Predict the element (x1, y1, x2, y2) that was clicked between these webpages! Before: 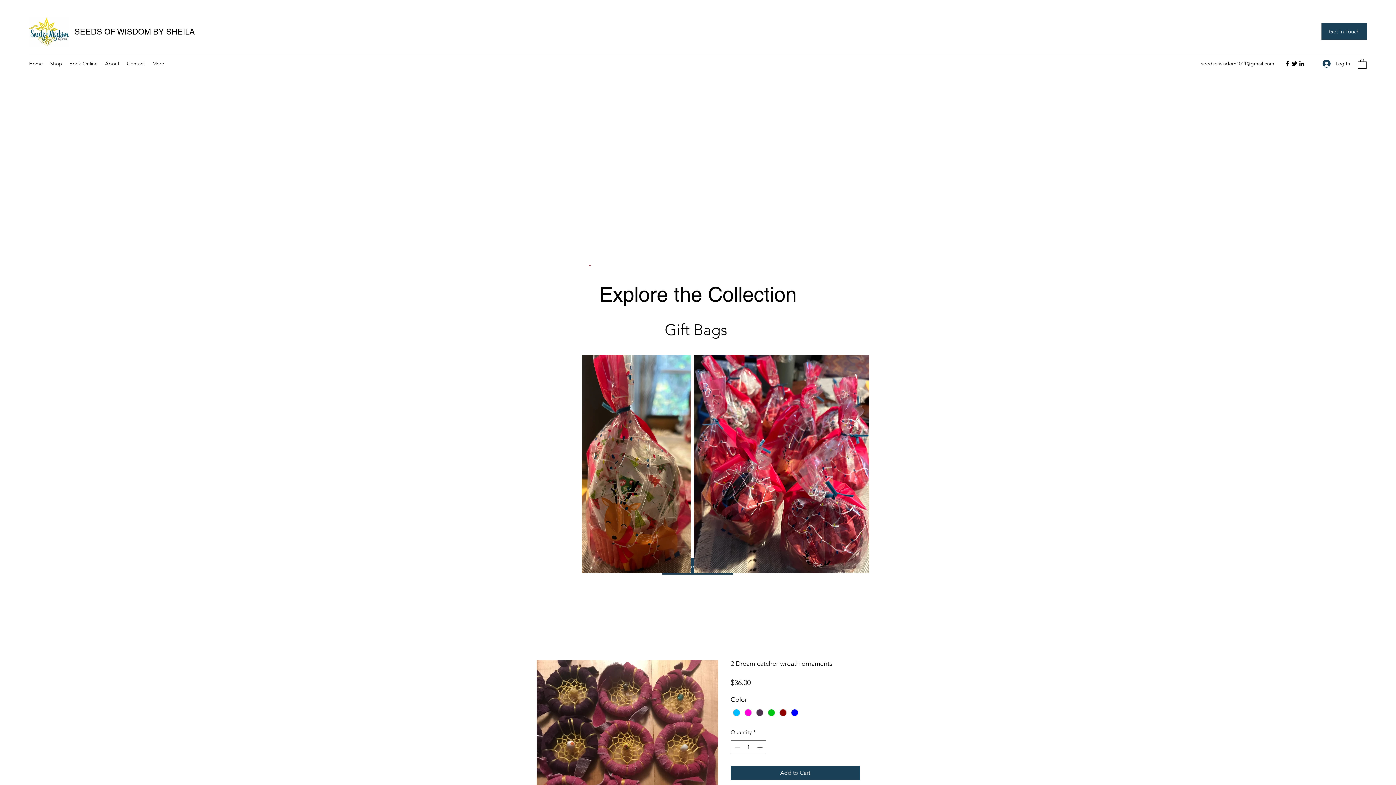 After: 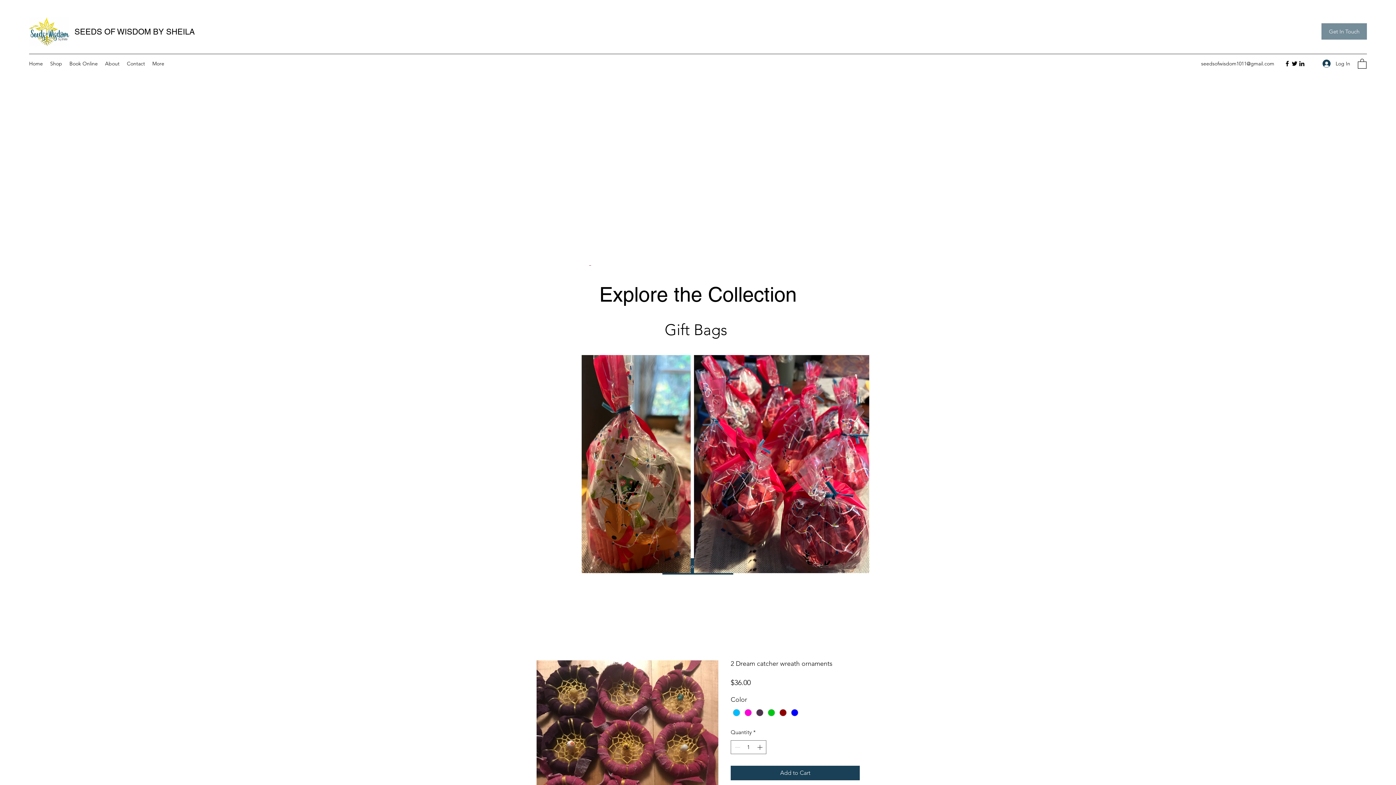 Action: label: Get In Touch bbox: (1321, 23, 1367, 39)